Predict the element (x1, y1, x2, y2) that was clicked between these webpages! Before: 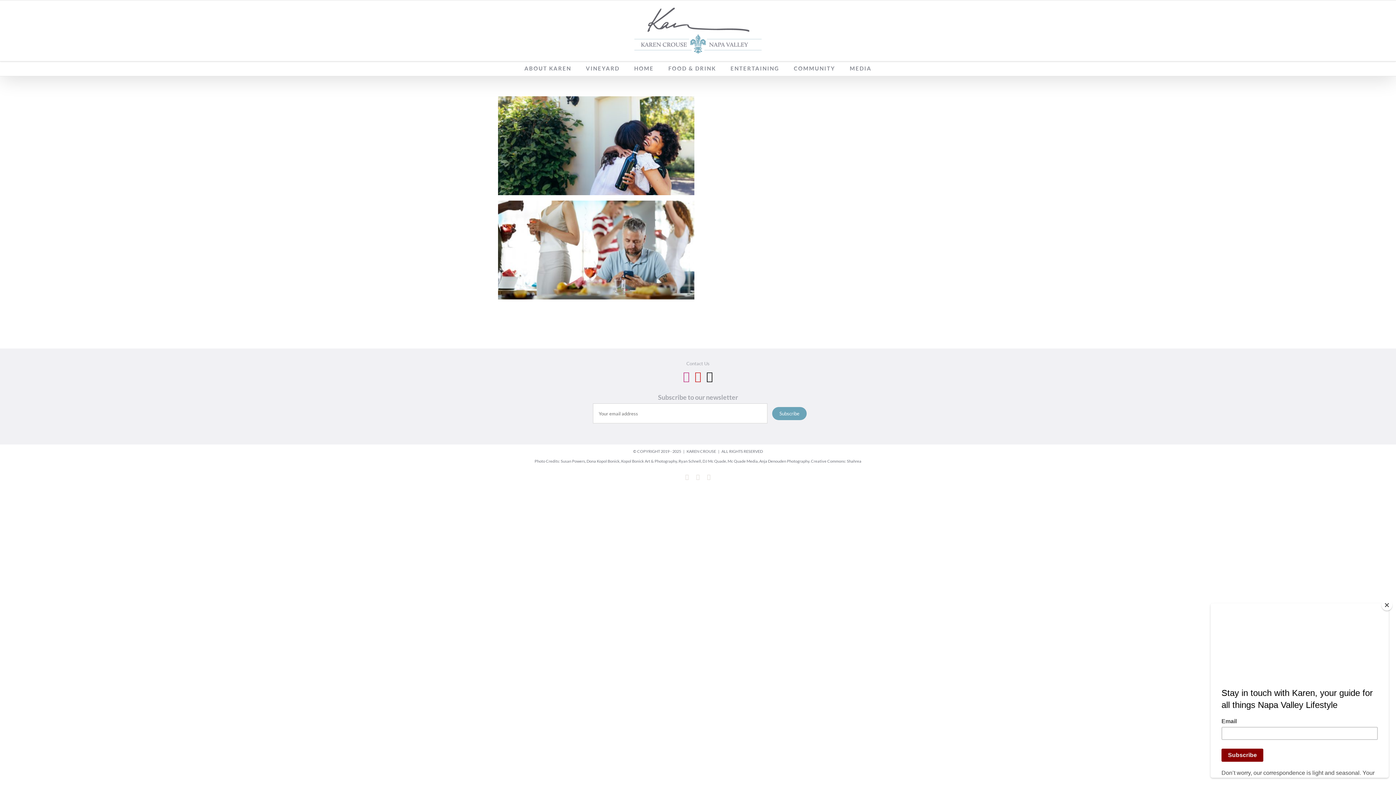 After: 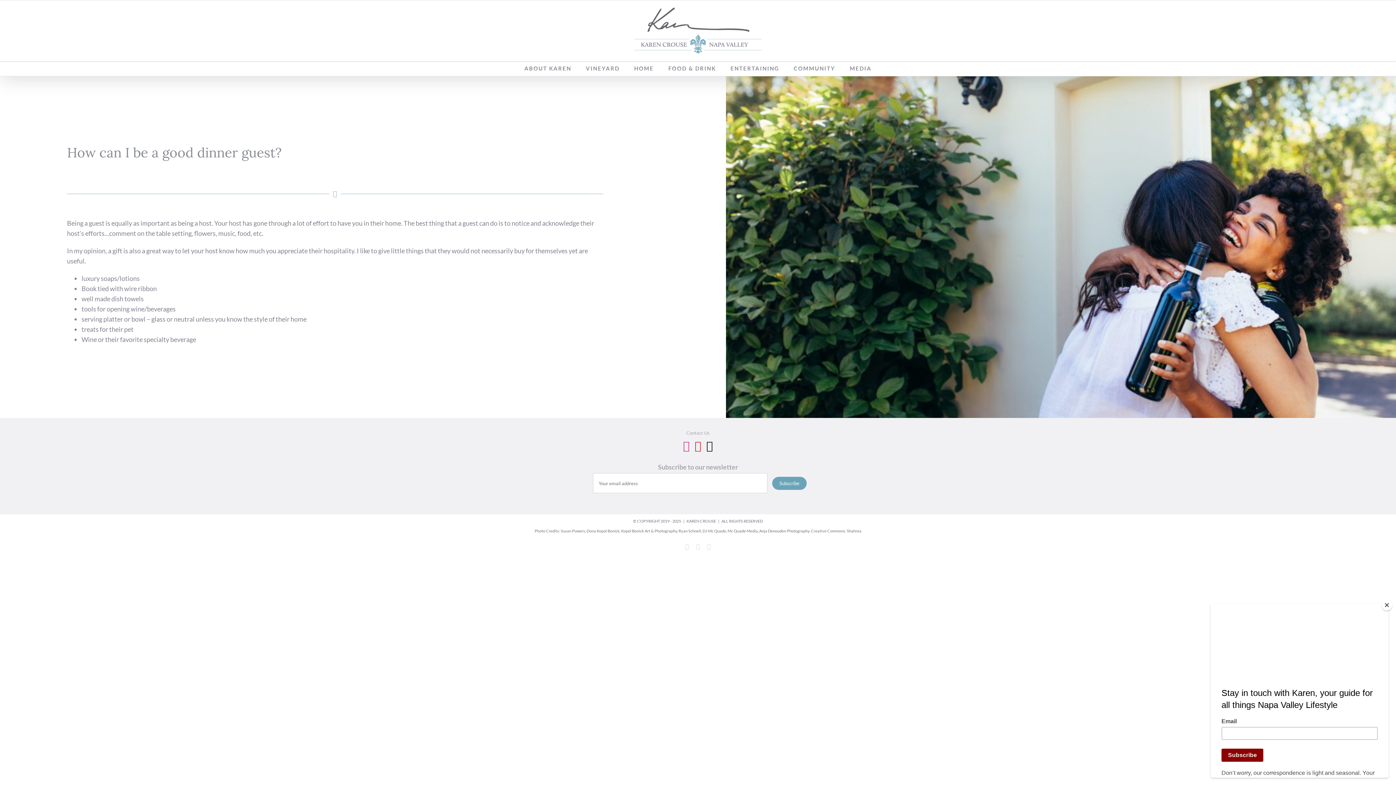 Action: label: Etiquette bbox: (498, 96, 694, 195)